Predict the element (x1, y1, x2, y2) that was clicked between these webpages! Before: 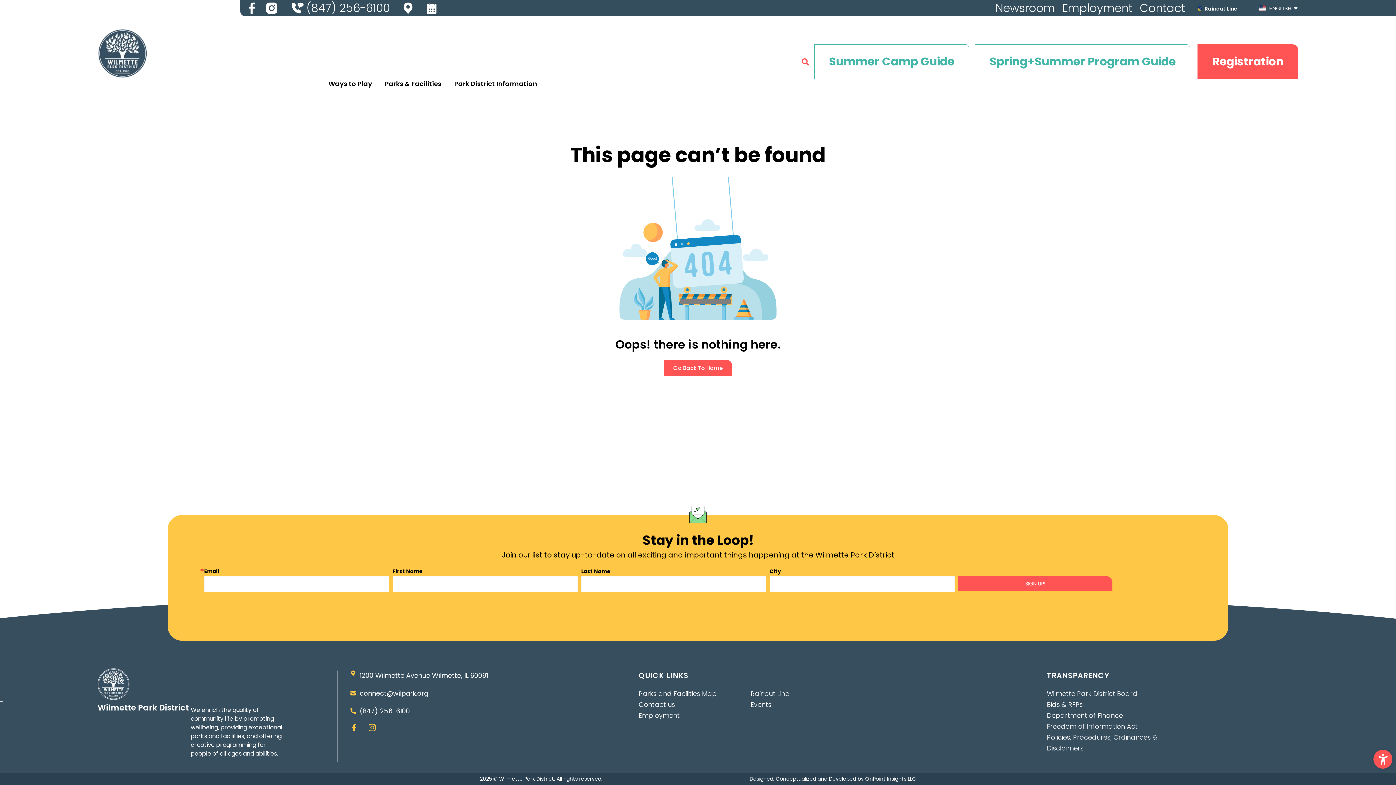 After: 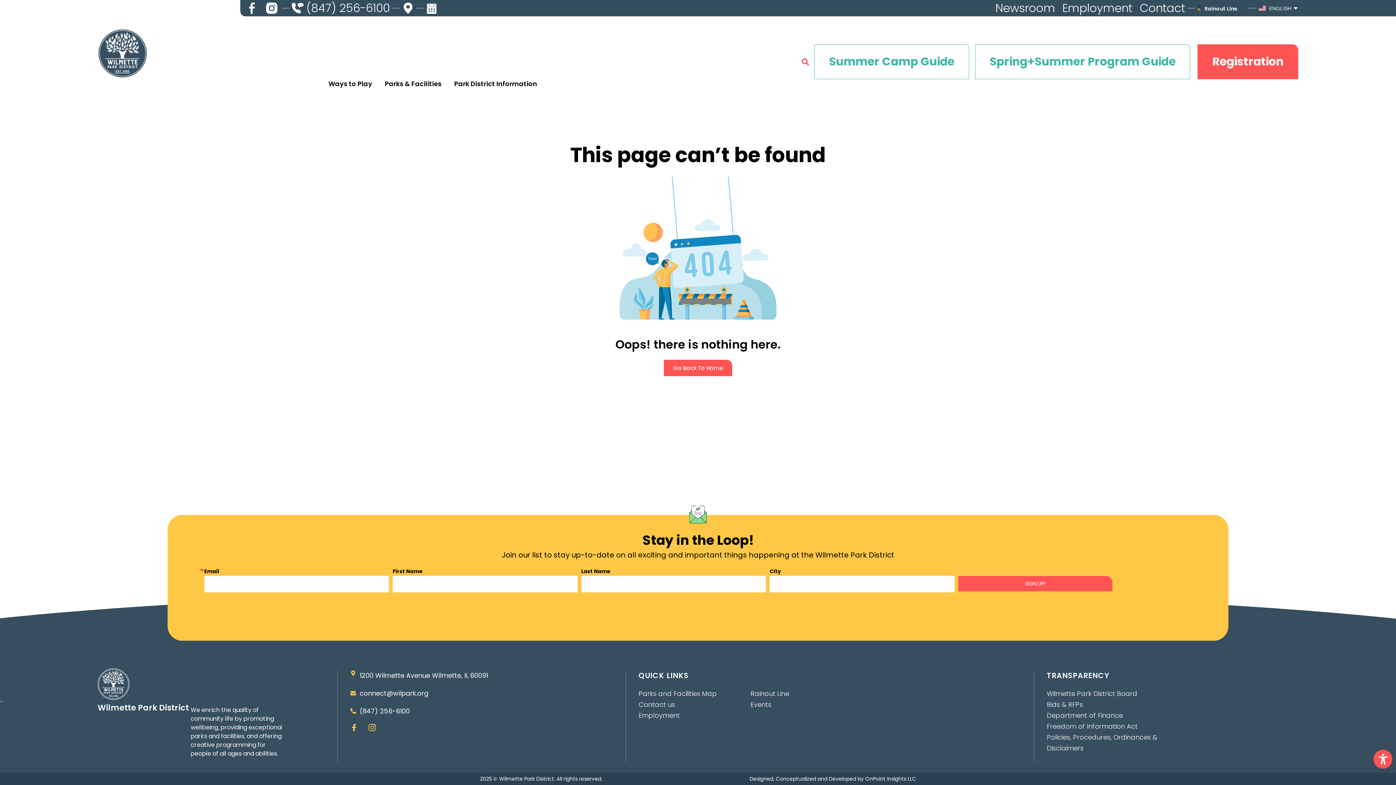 Action: bbox: (350, 708, 356, 714) label: (847) 256-6100 